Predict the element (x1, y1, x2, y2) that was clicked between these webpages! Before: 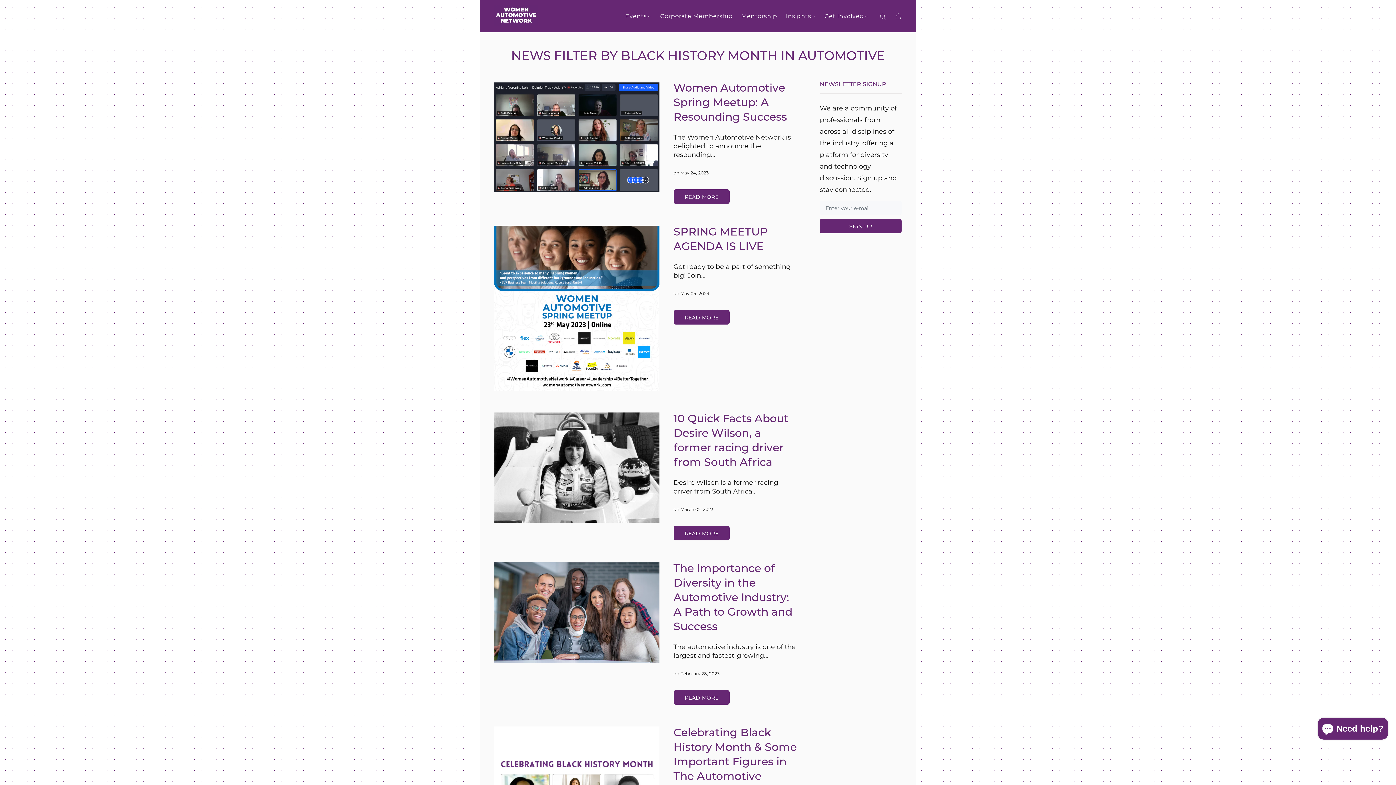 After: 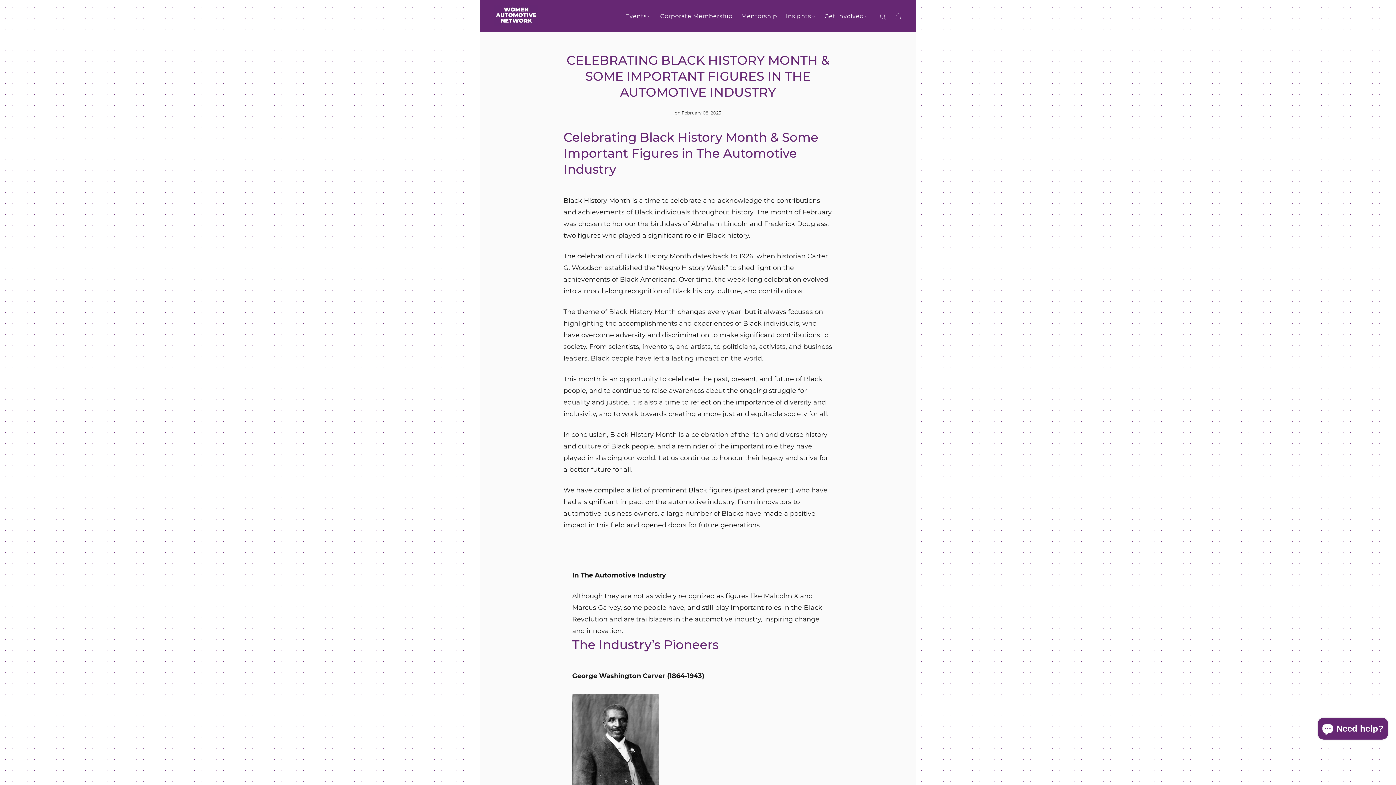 Action: bbox: (673, 725, 798, 798) label: Celebrating Black History Month & Some Important Figures in The Automotive Industry